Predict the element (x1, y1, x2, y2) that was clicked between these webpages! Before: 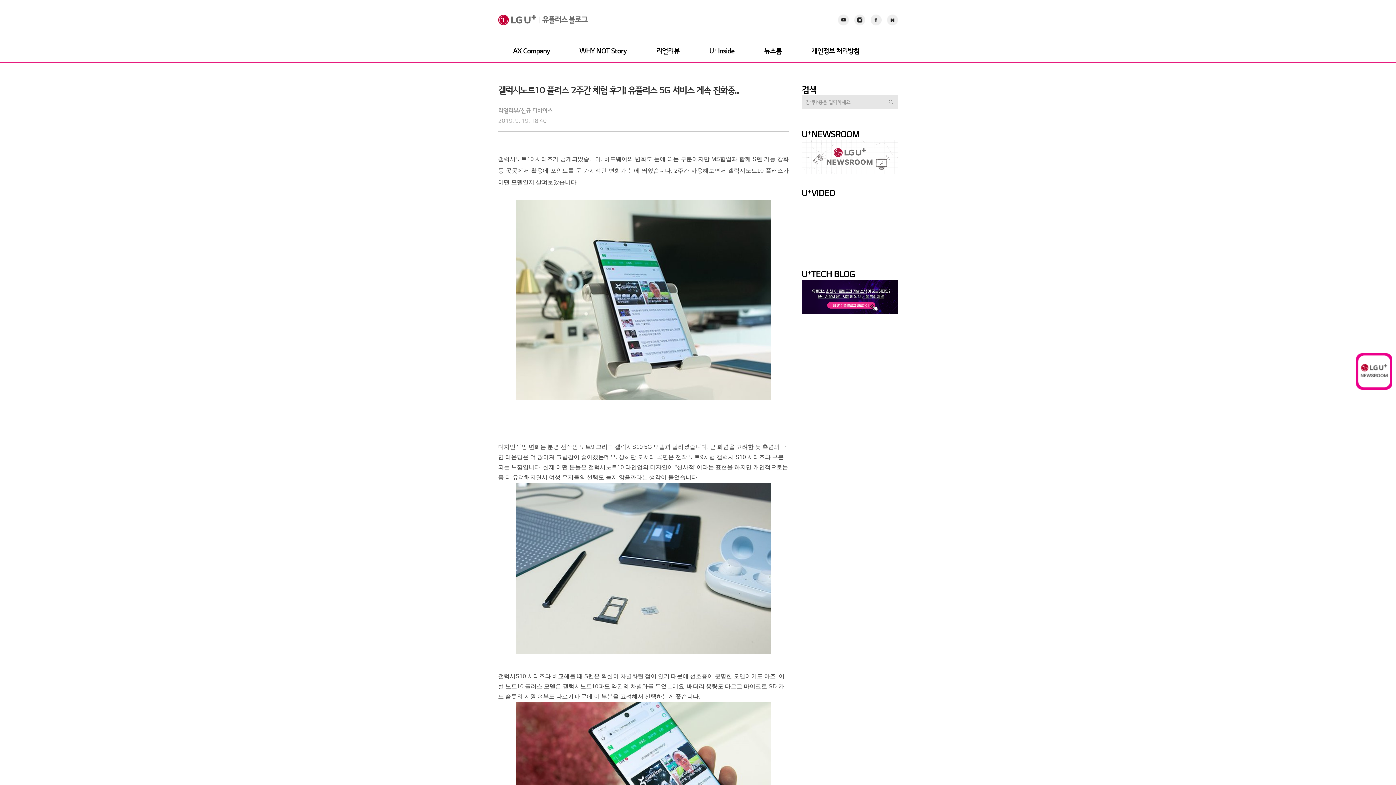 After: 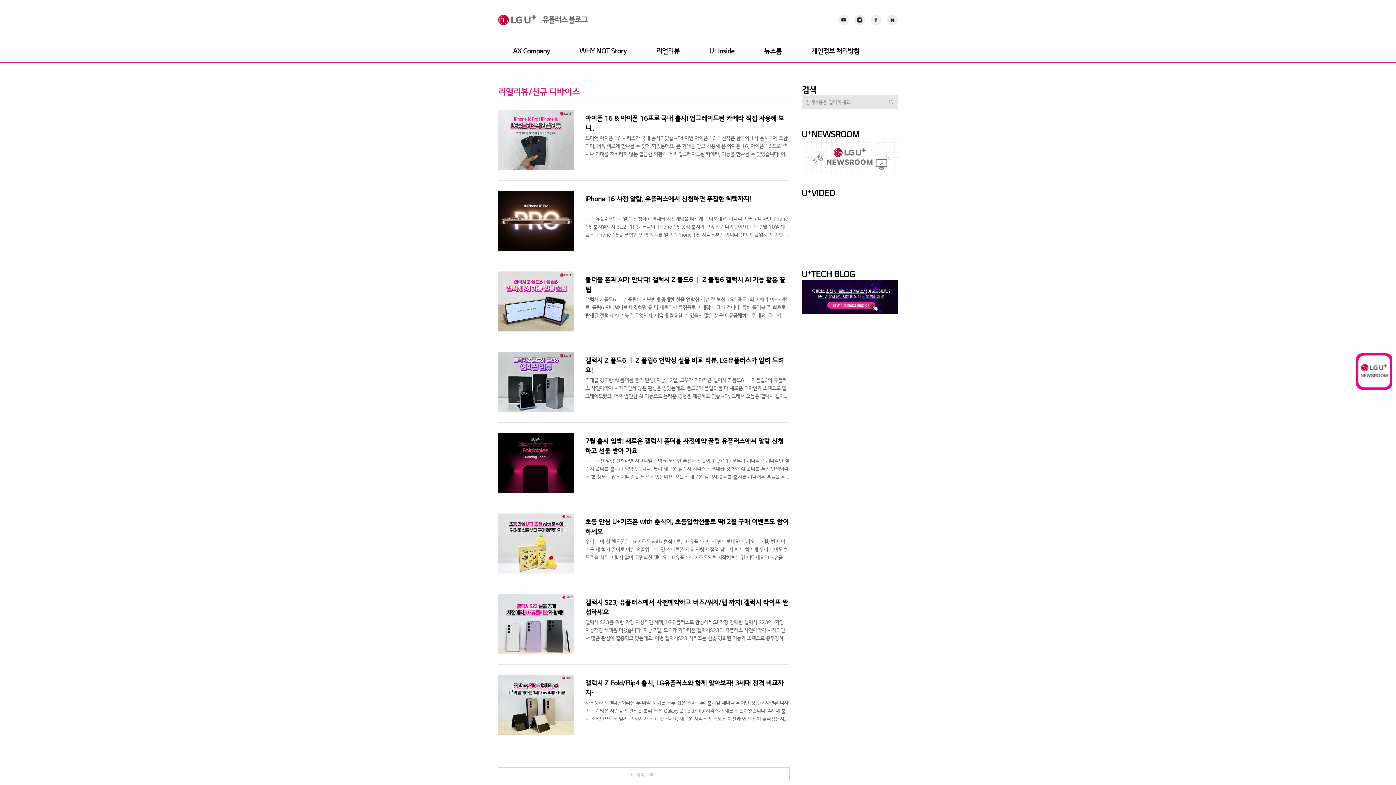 Action: label: 리얼리뷰/신규 디바이스 bbox: (498, 107, 552, 114)